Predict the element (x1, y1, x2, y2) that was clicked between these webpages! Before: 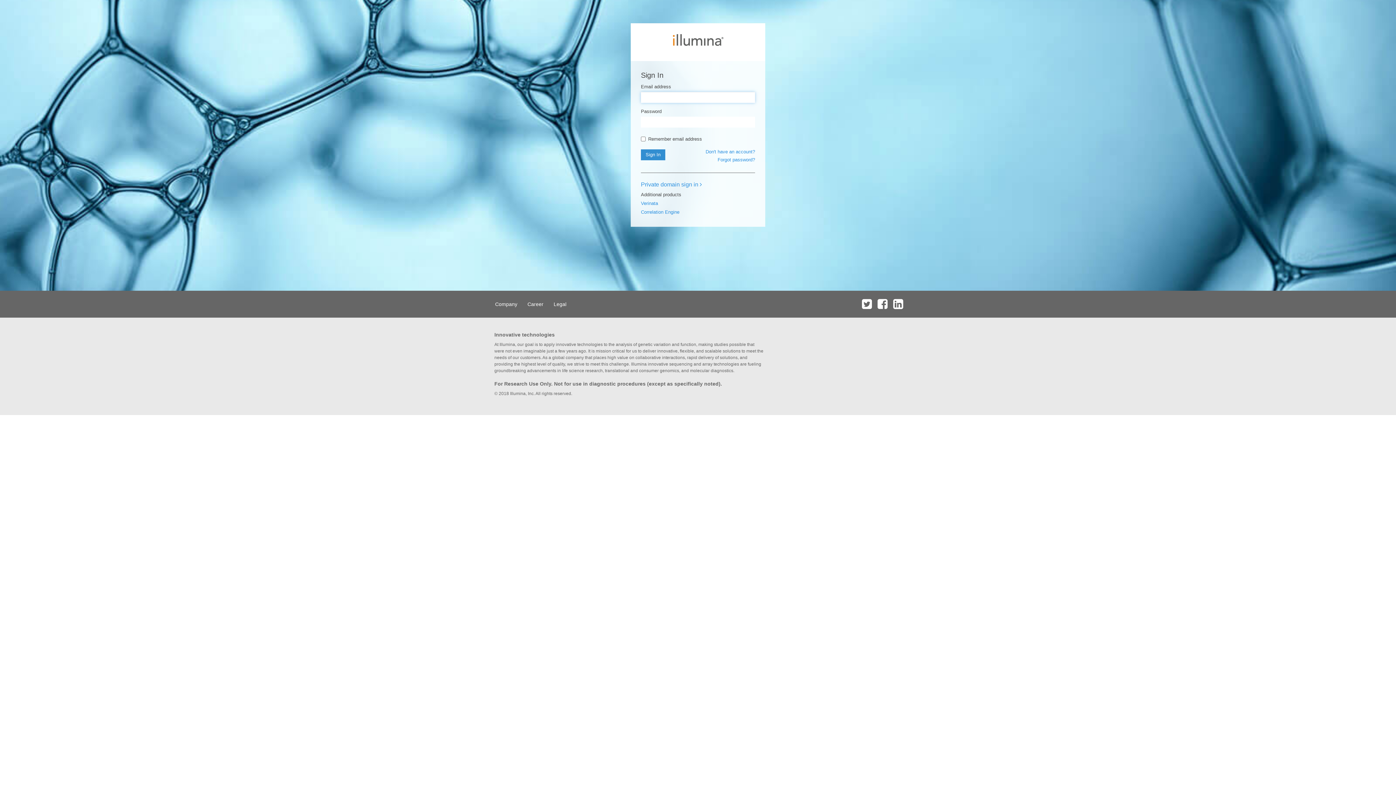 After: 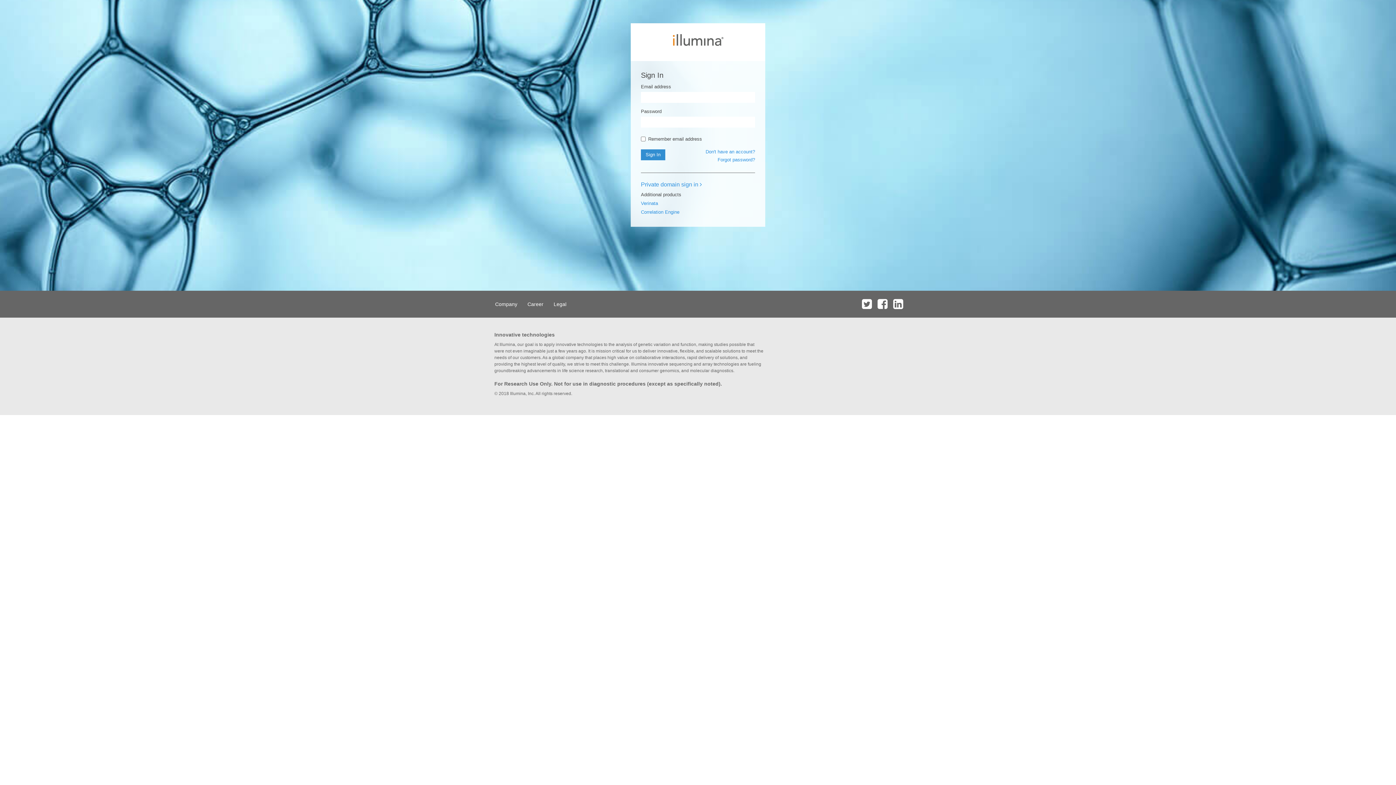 Action: bbox: (860, 290, 874, 317)